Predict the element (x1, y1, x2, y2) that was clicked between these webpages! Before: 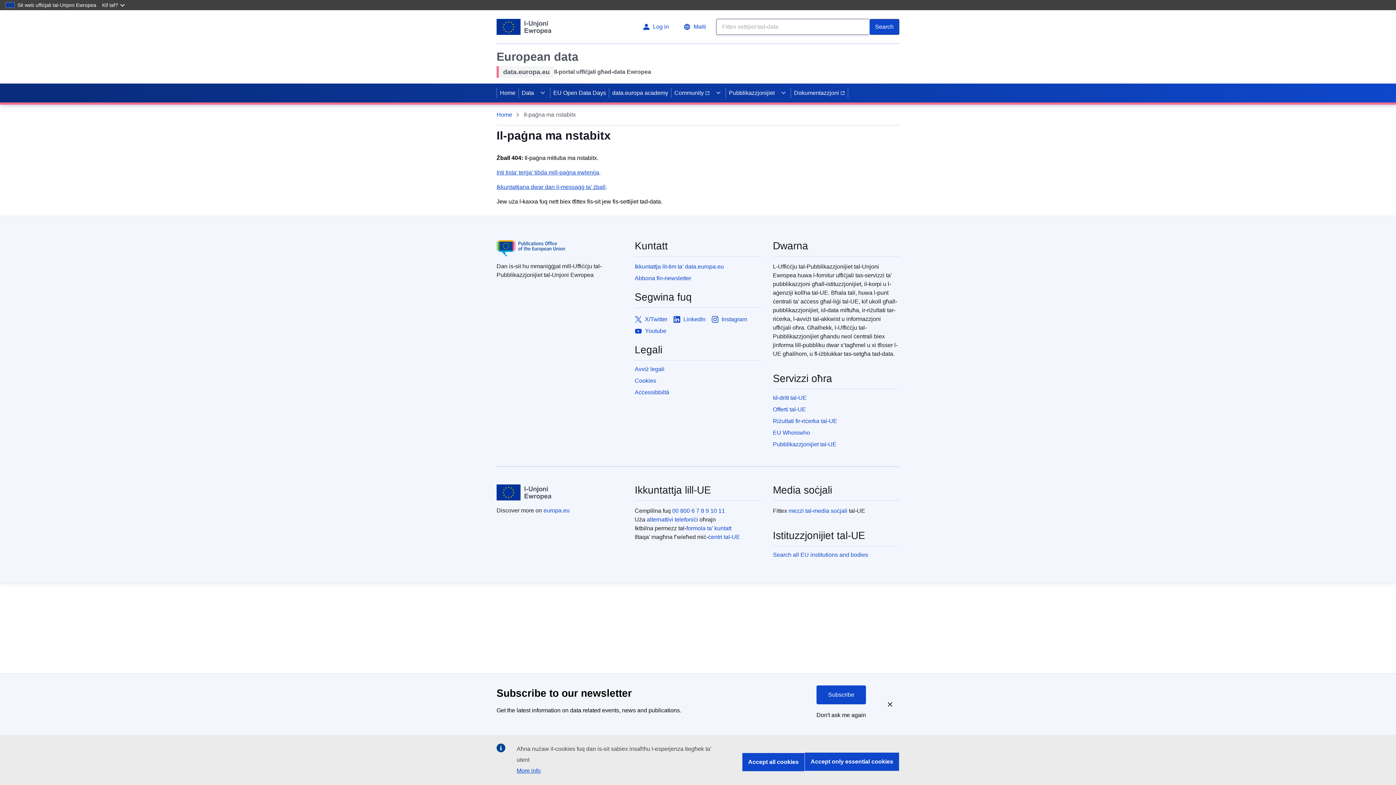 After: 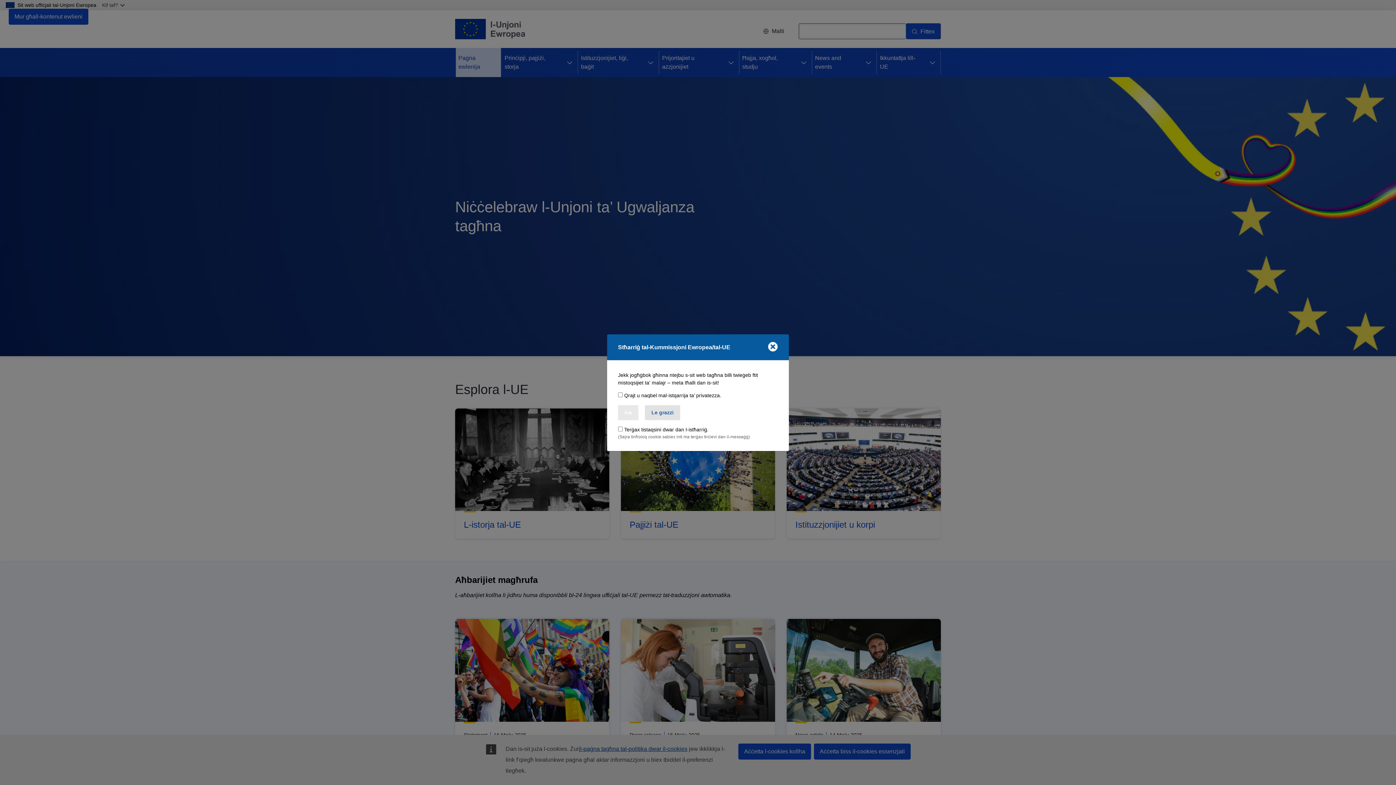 Action: label: European Union bbox: (496, 18, 552, 34)